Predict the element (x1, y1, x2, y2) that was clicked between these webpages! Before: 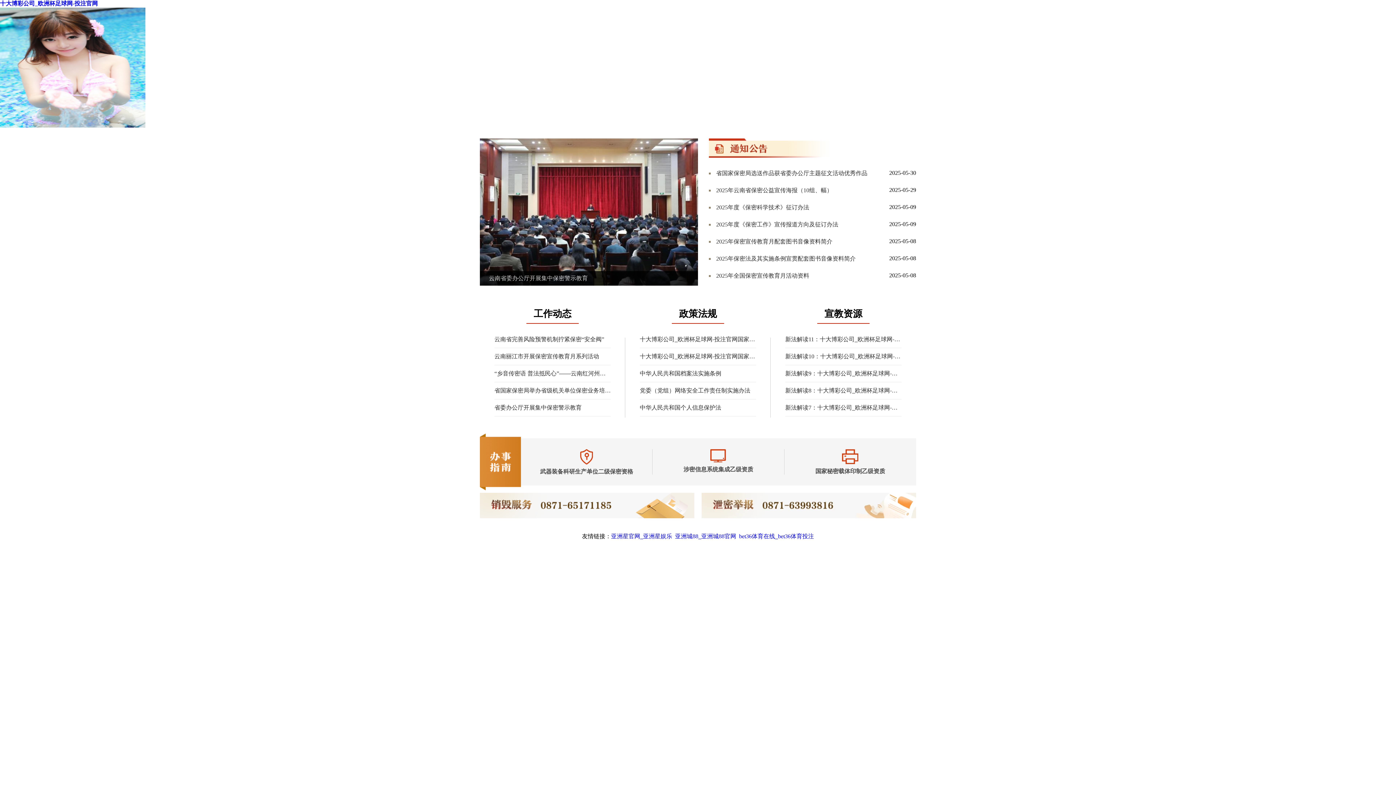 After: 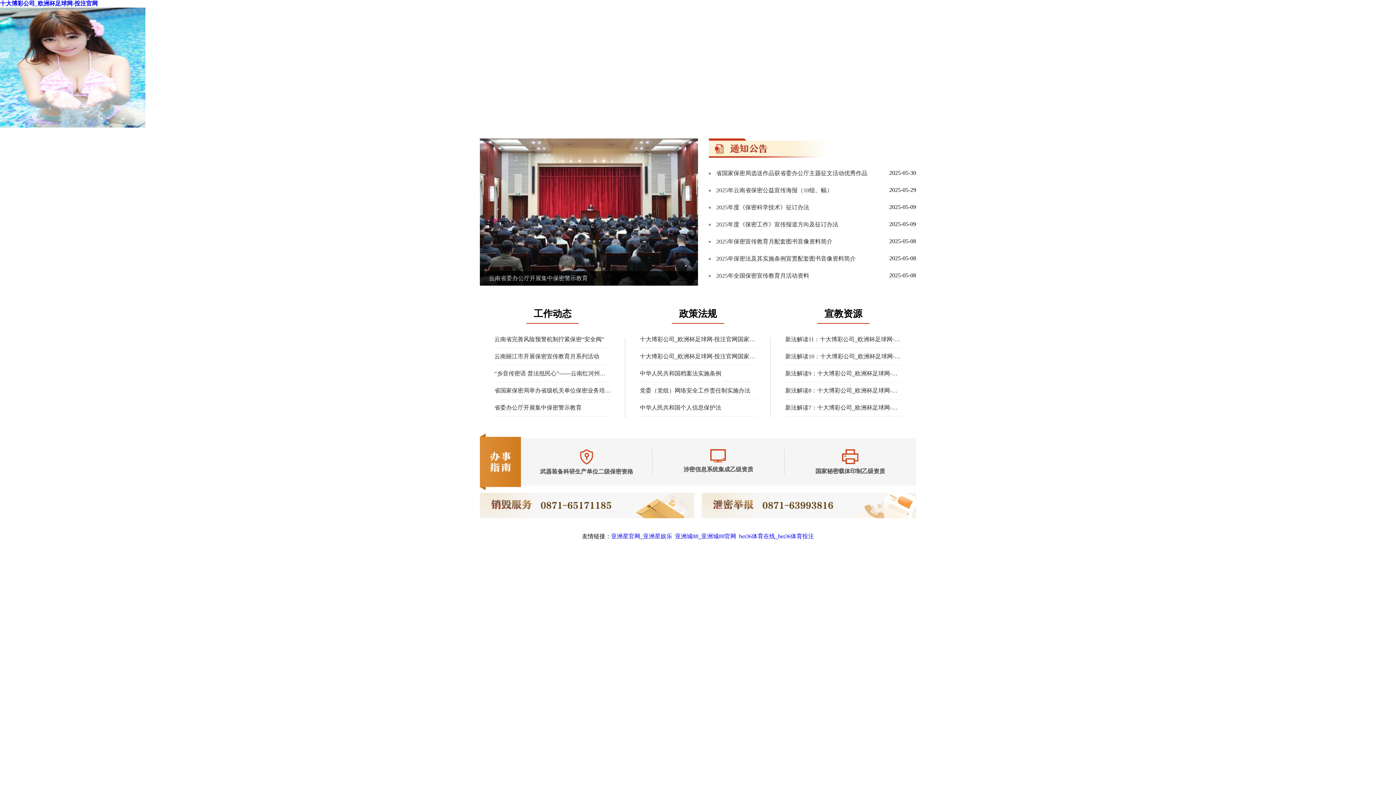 Action: bbox: (716, 272, 876, 280) label: 2025年全国保密宣传教育月活动资料